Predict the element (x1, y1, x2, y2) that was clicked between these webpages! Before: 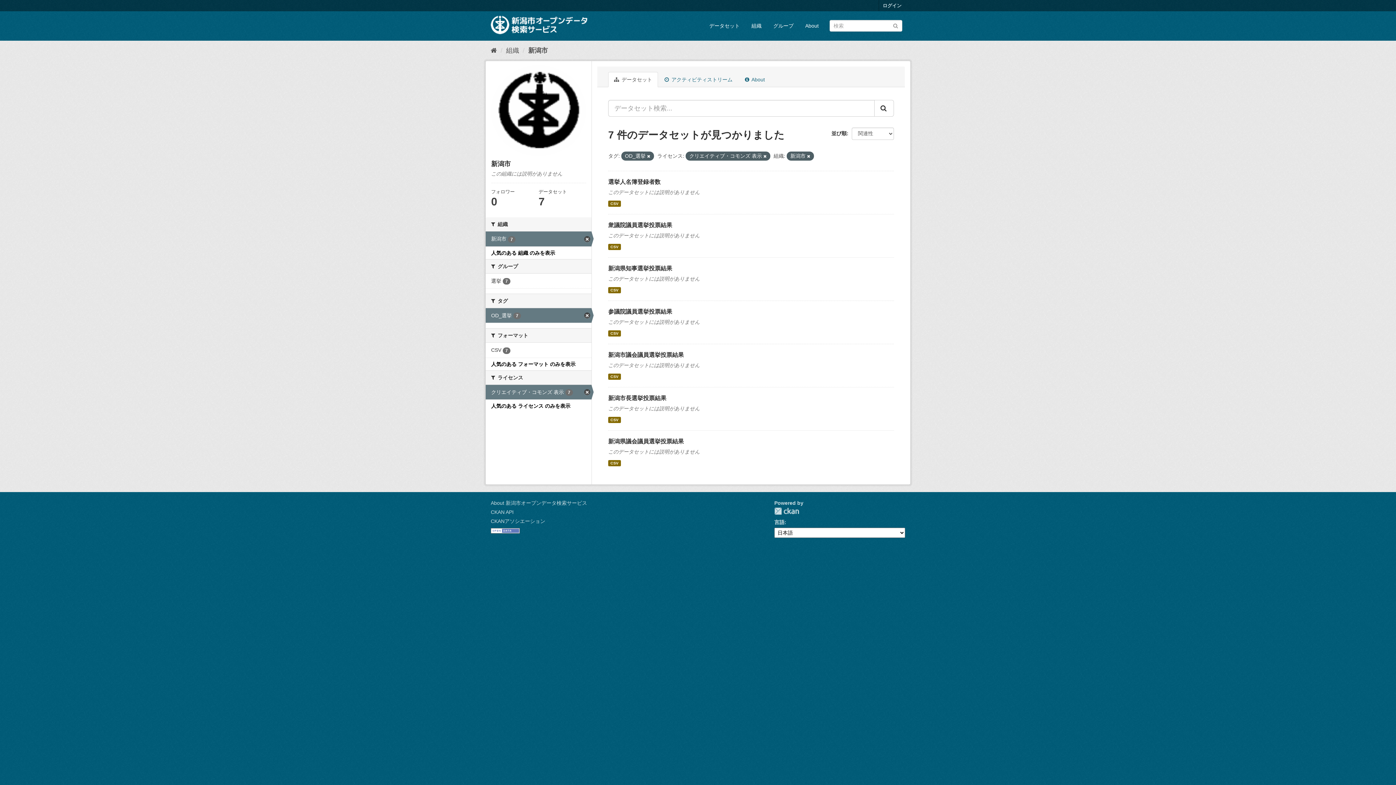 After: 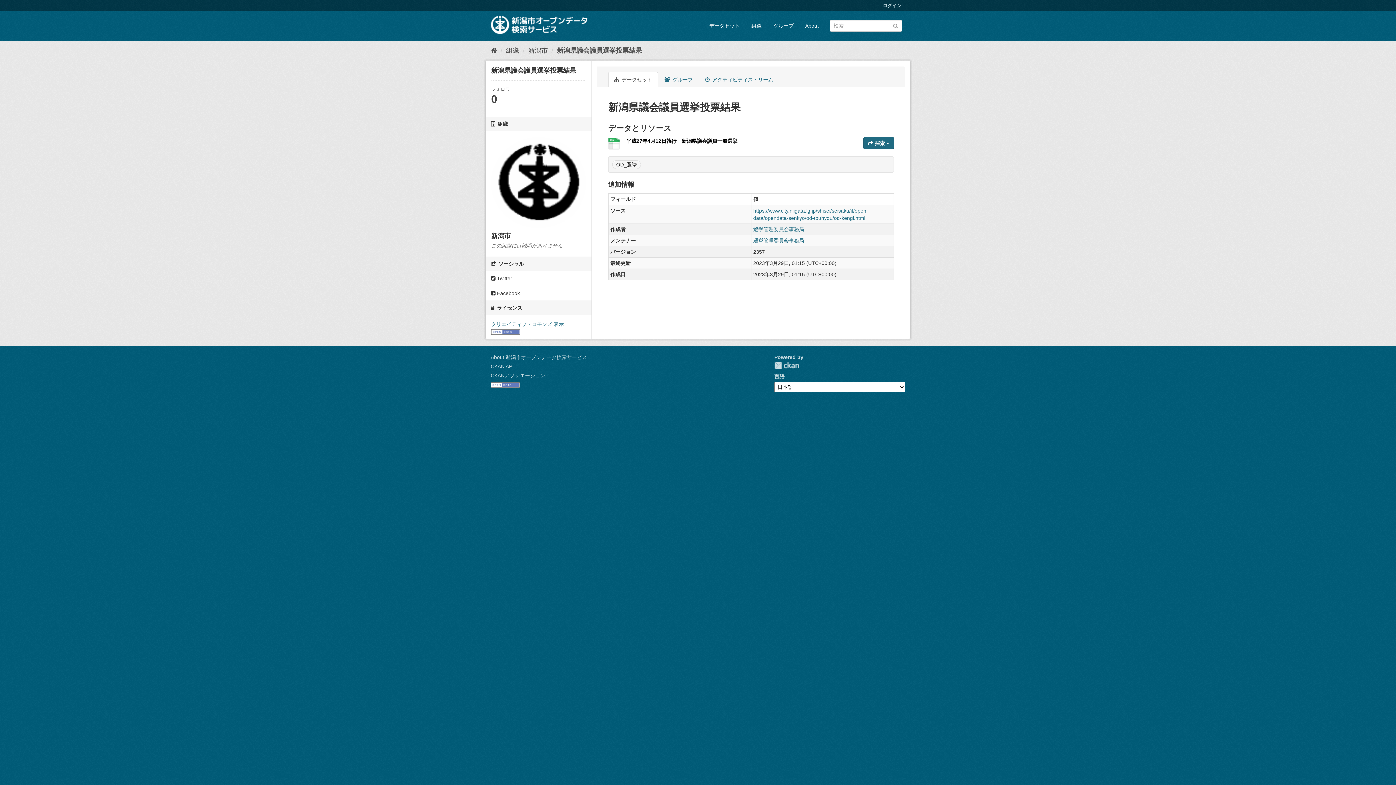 Action: label: CSV bbox: (608, 460, 620, 466)